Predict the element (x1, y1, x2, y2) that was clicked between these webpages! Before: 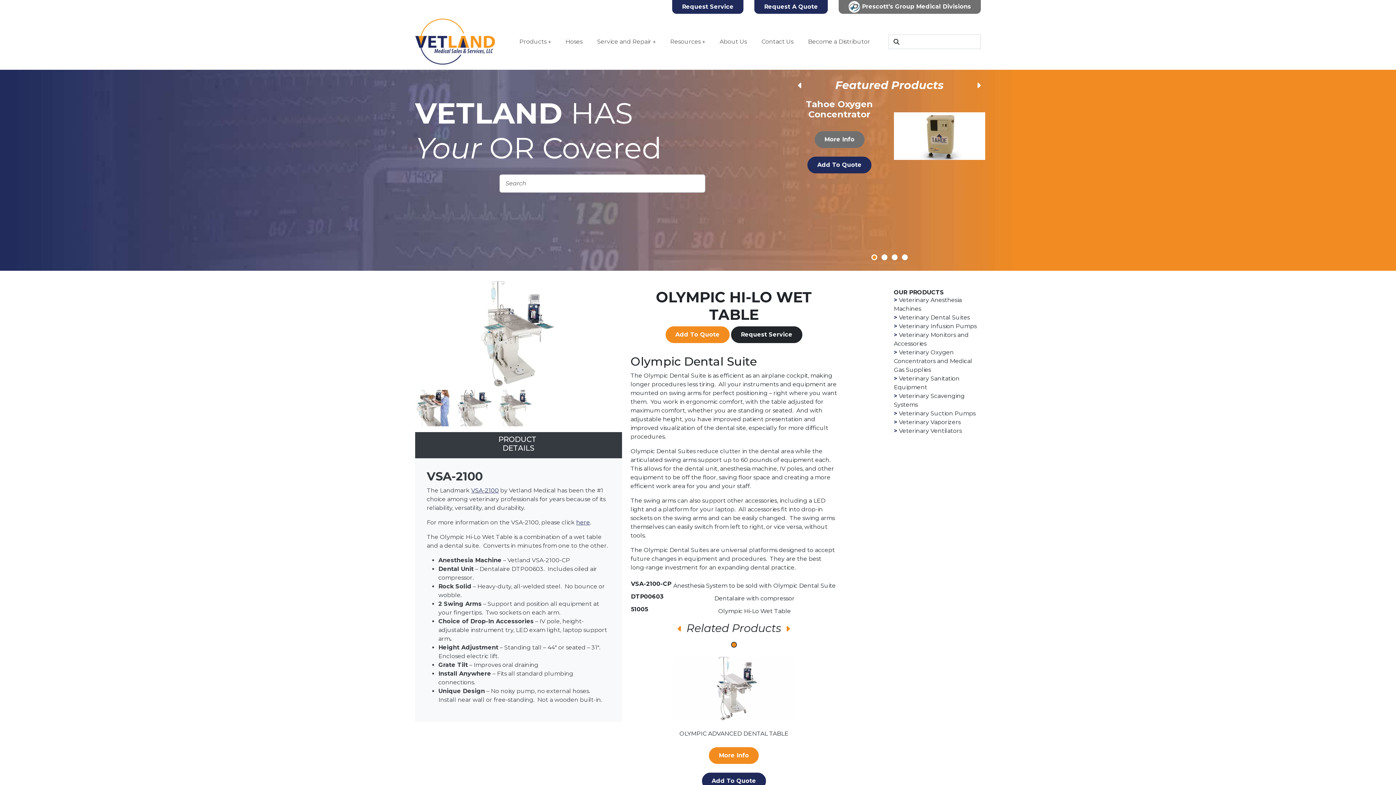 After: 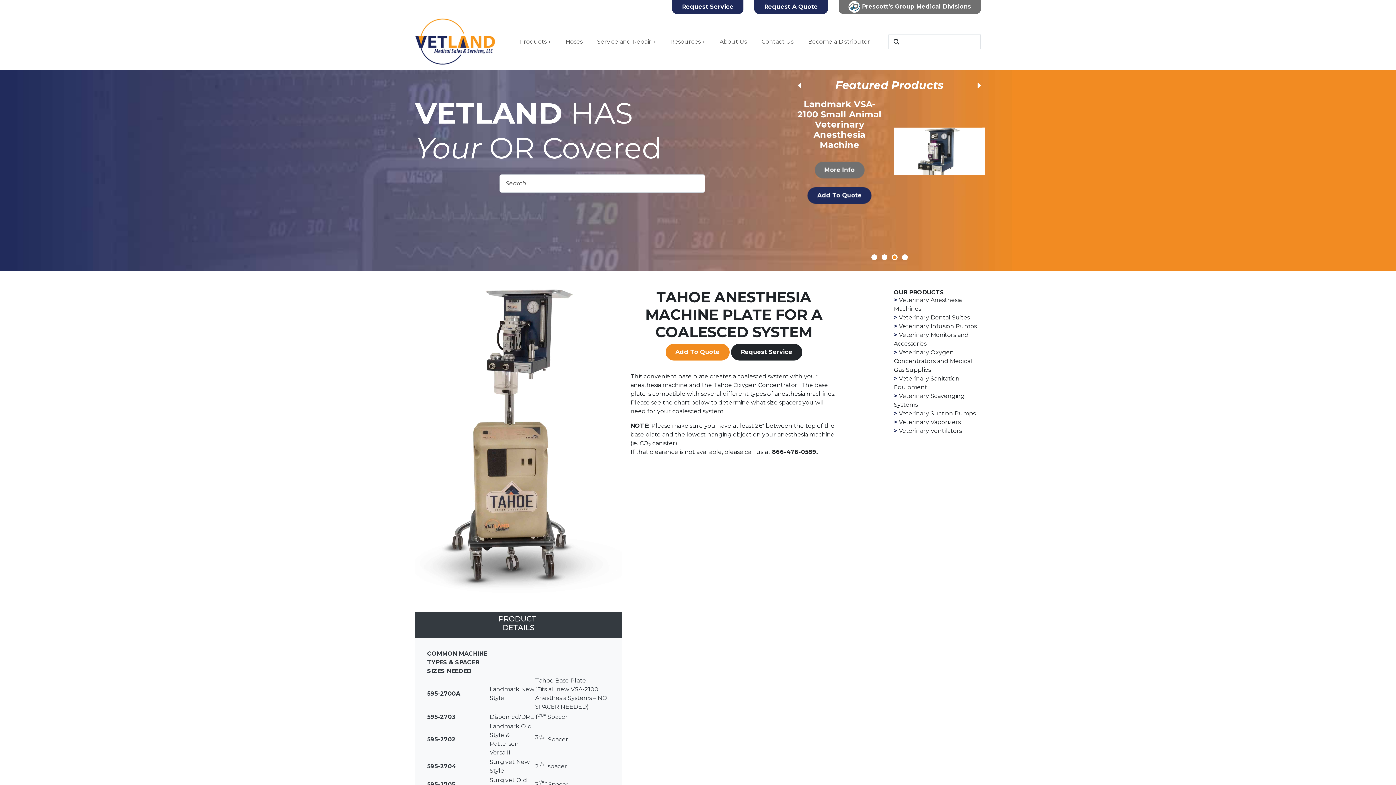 Action: label: More Info bbox: (814, 172, 864, 189)